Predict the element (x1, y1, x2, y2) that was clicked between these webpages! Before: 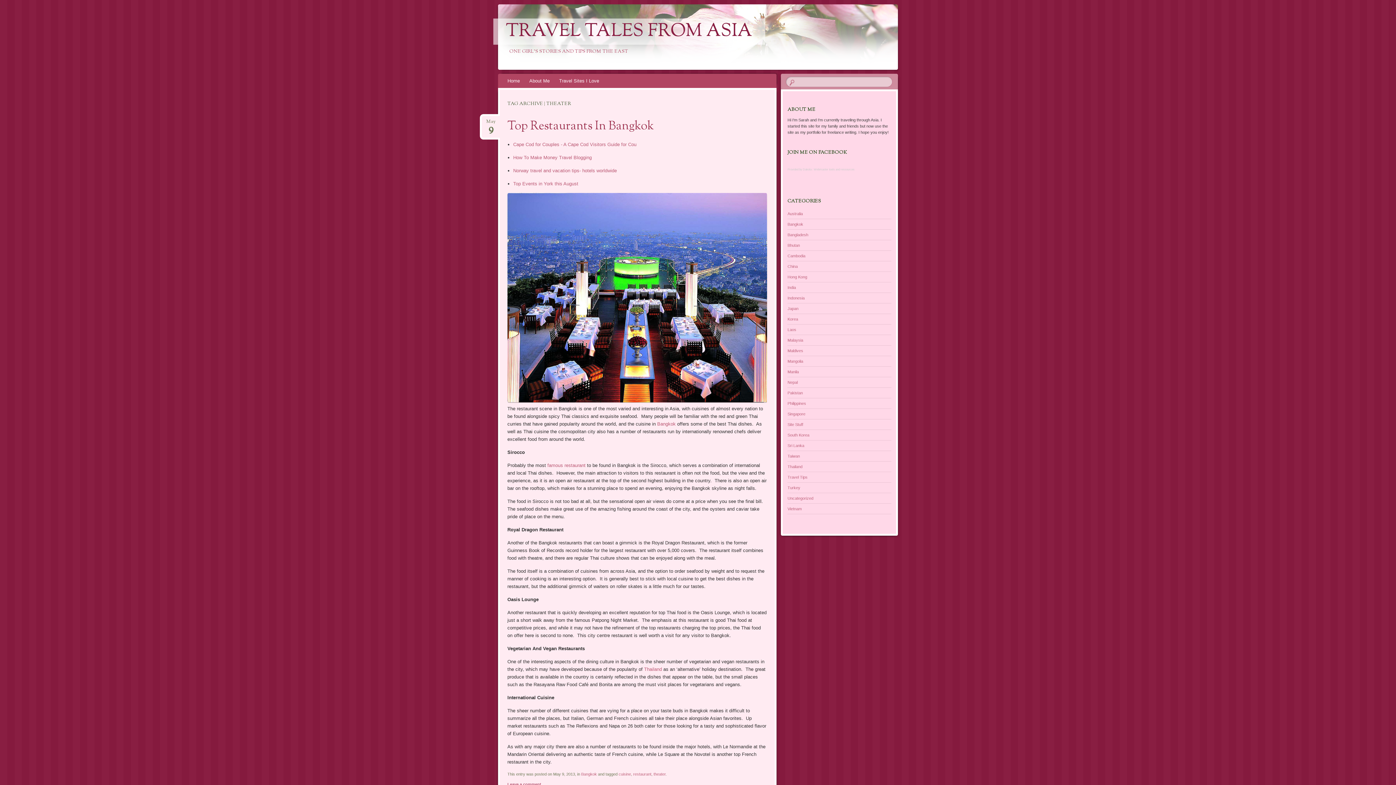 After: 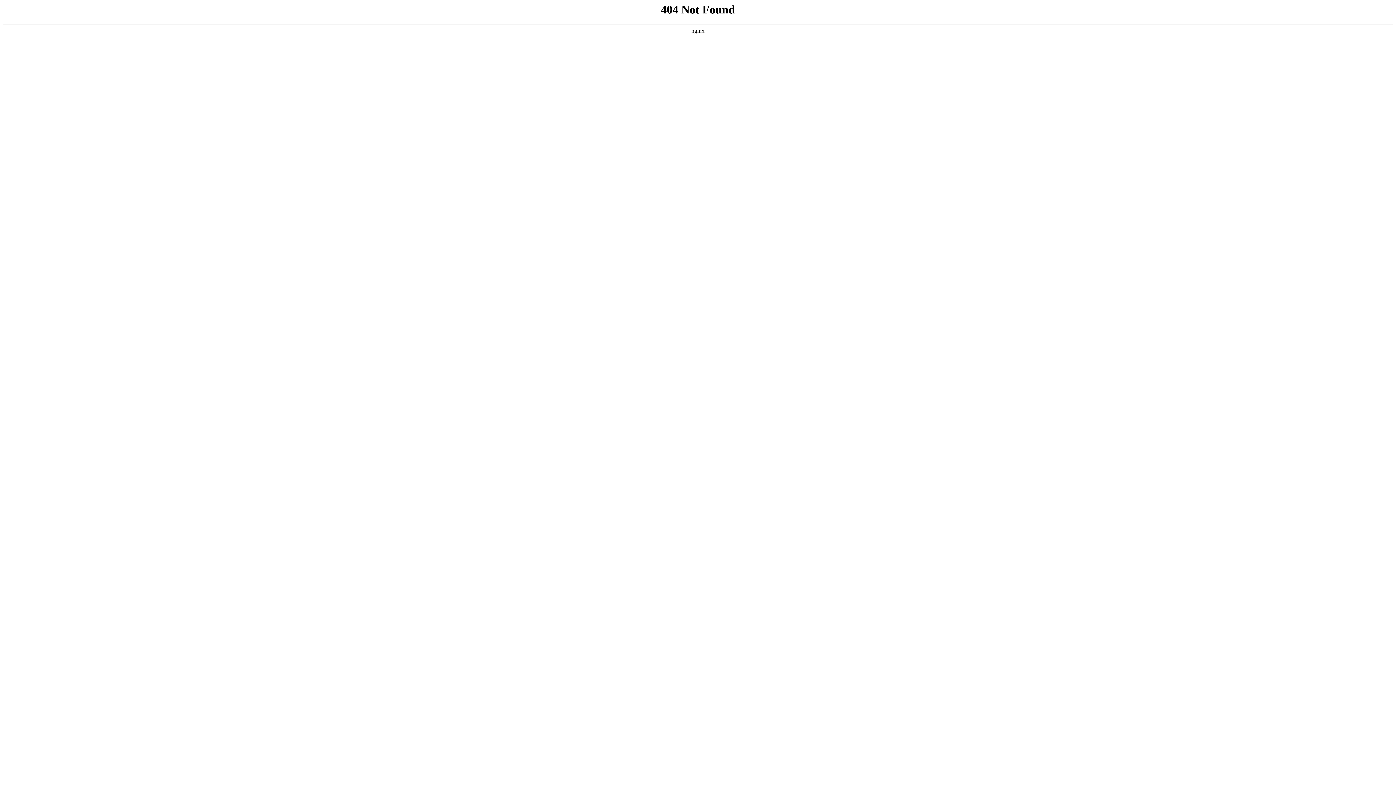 Action: label: China bbox: (787, 264, 797, 268)